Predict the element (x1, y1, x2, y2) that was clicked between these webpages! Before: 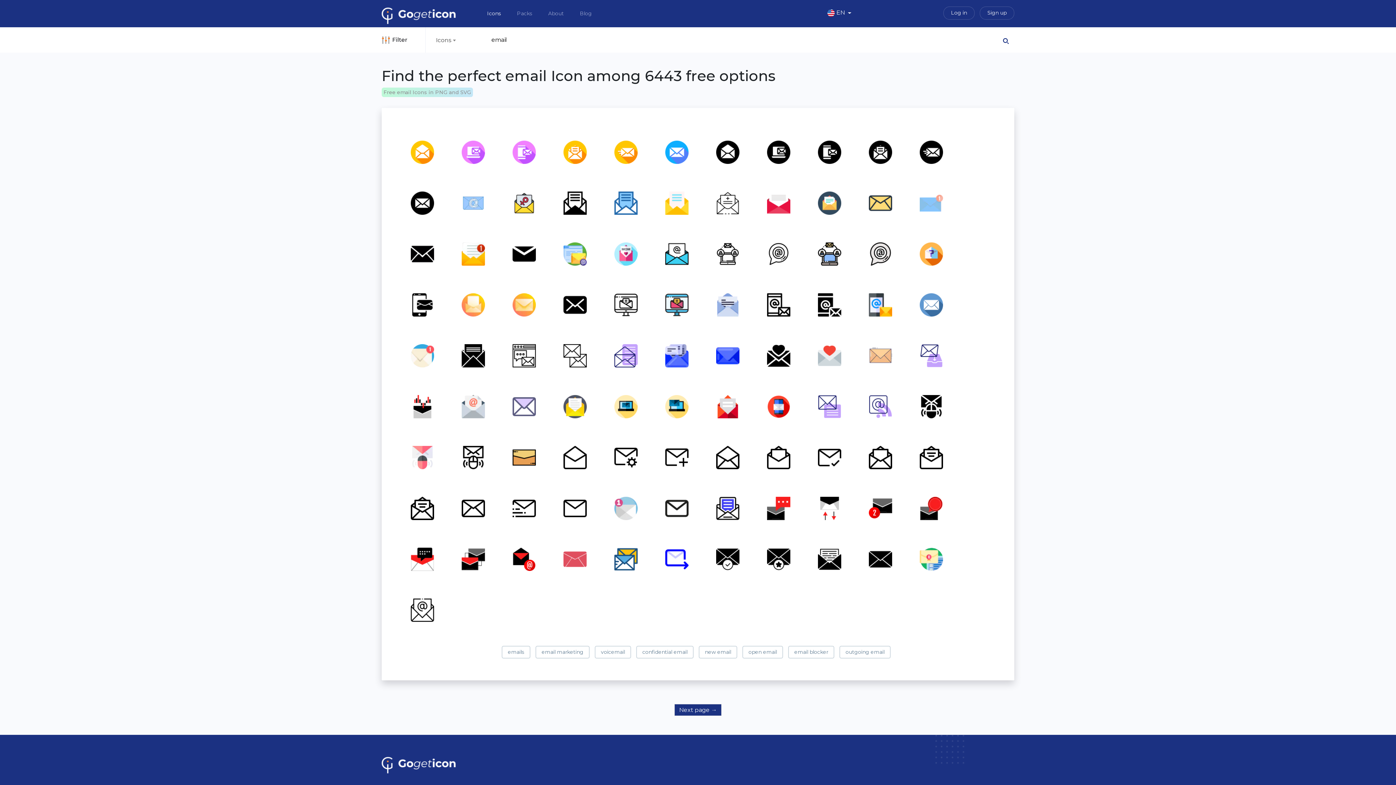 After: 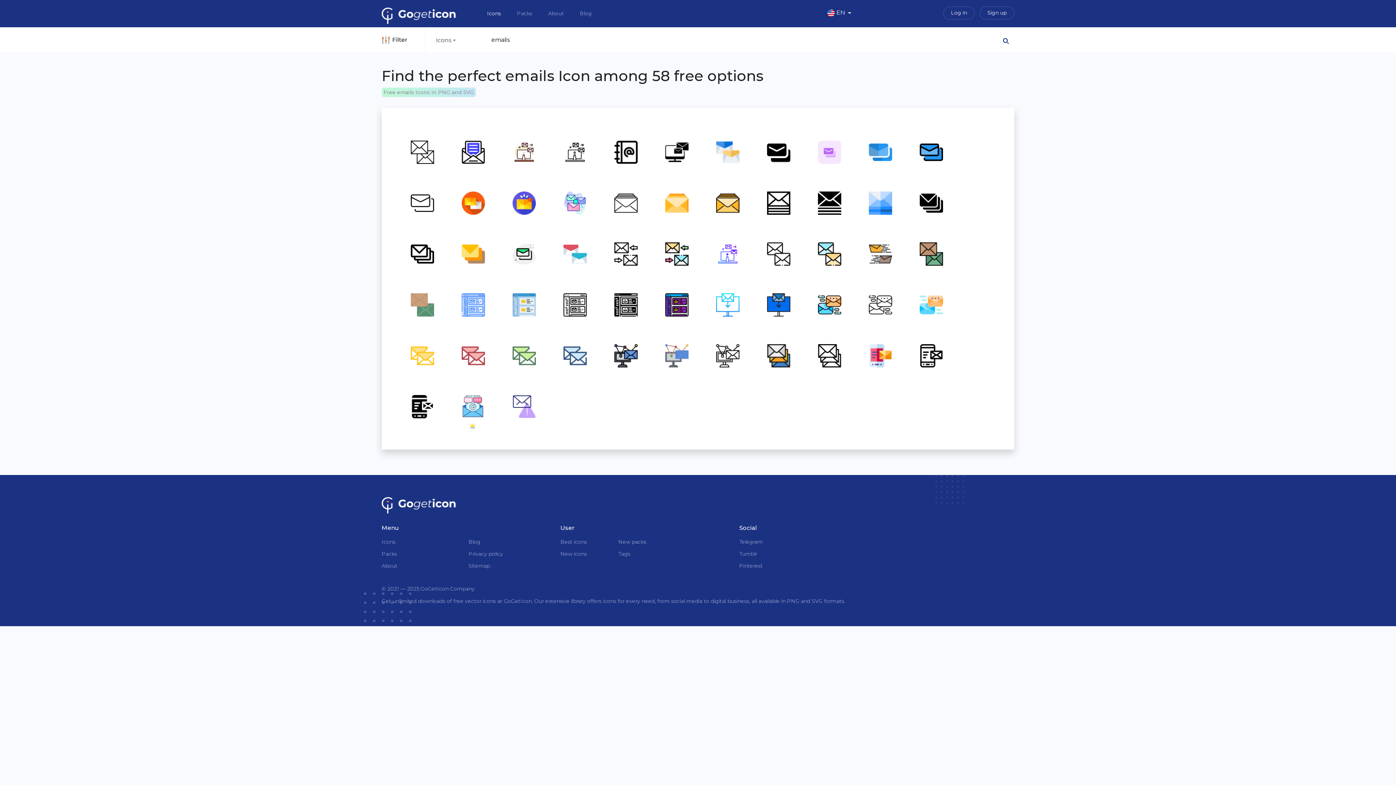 Action: bbox: (501, 646, 530, 659) label: emails